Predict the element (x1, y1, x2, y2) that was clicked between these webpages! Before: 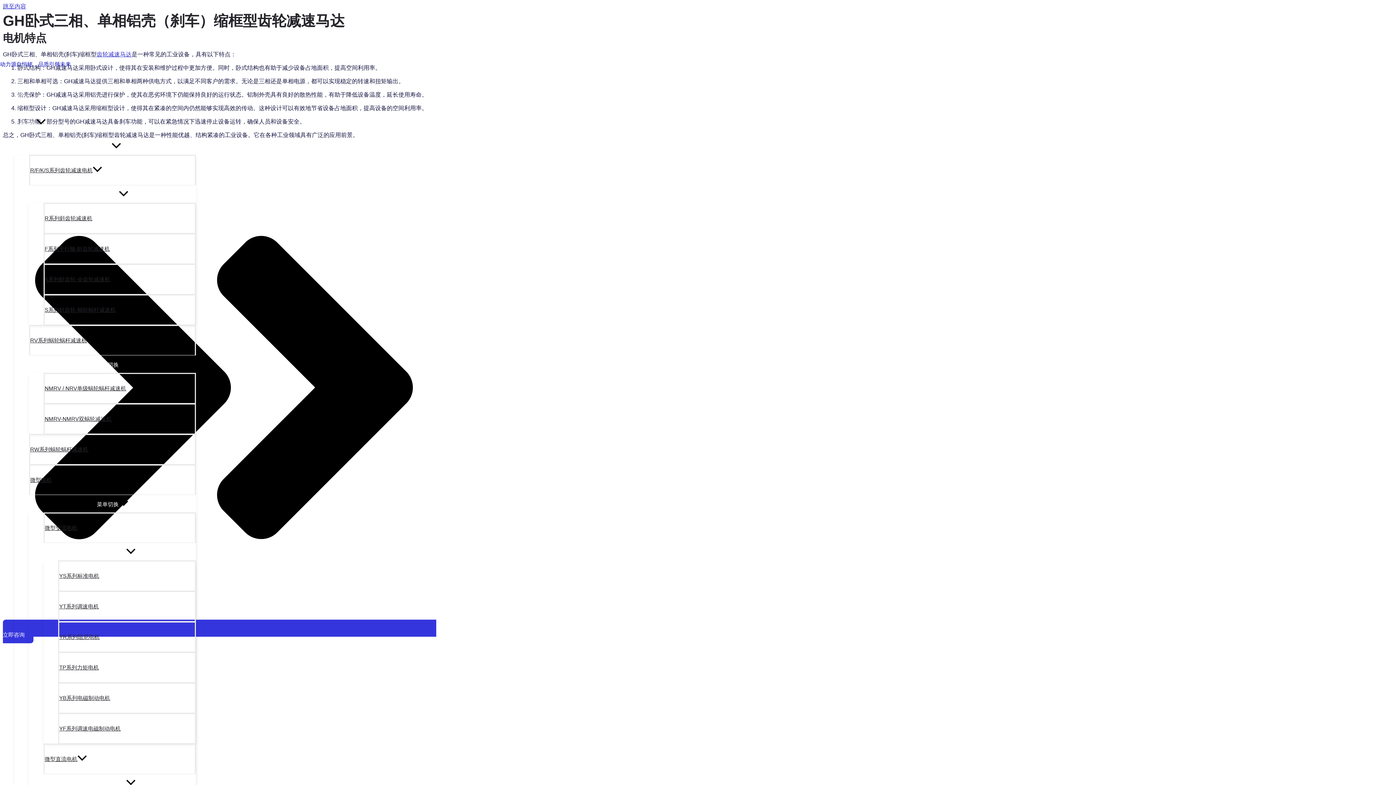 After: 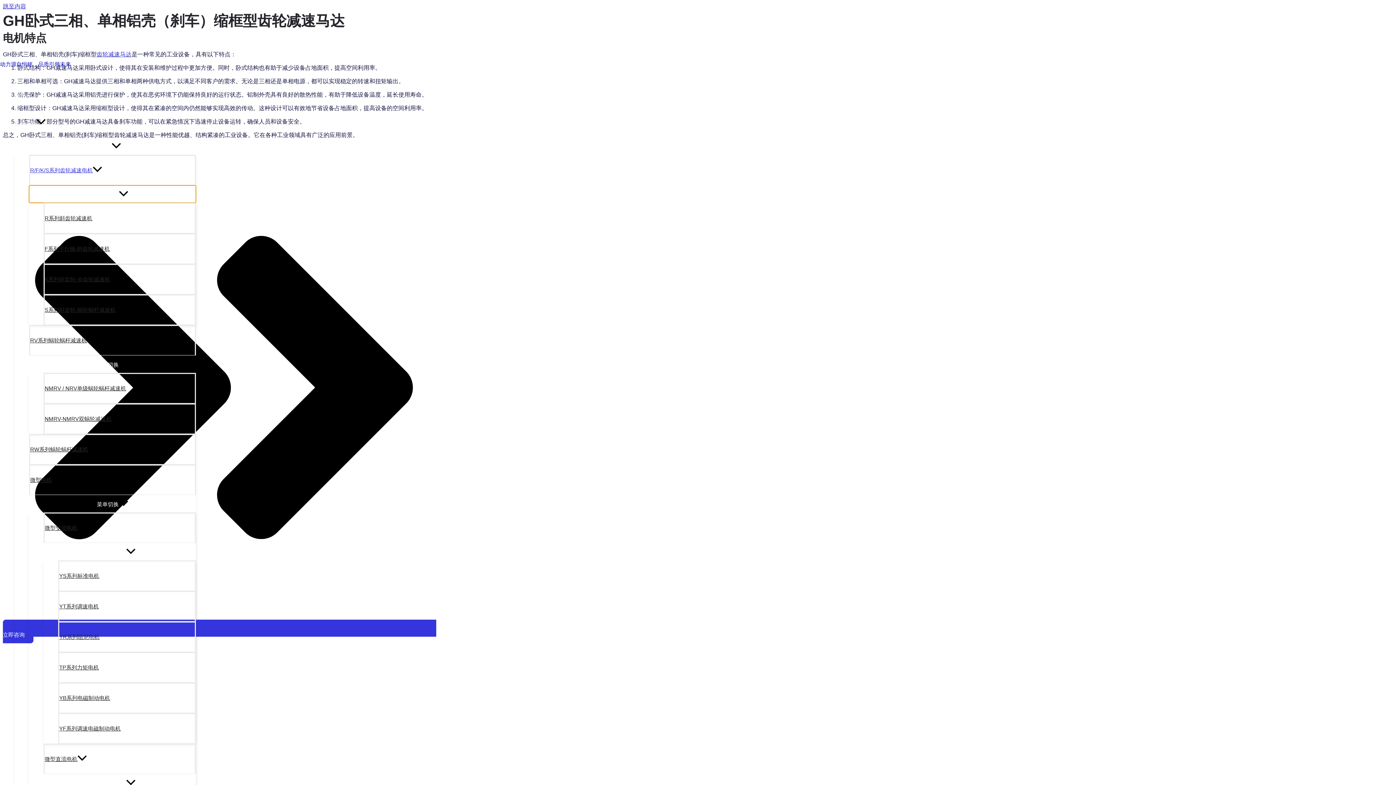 Action: label: 菜单切换 bbox: (29, 185, 196, 202)